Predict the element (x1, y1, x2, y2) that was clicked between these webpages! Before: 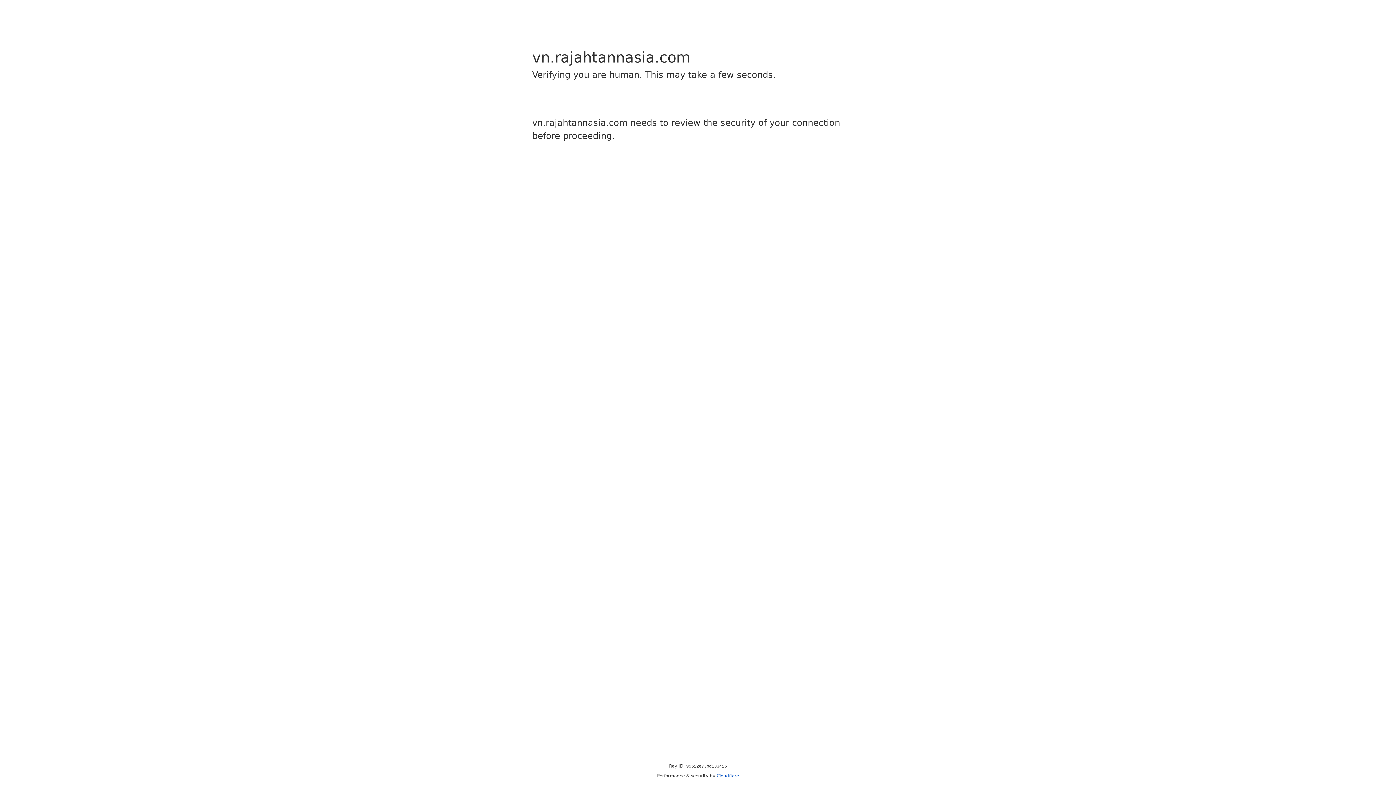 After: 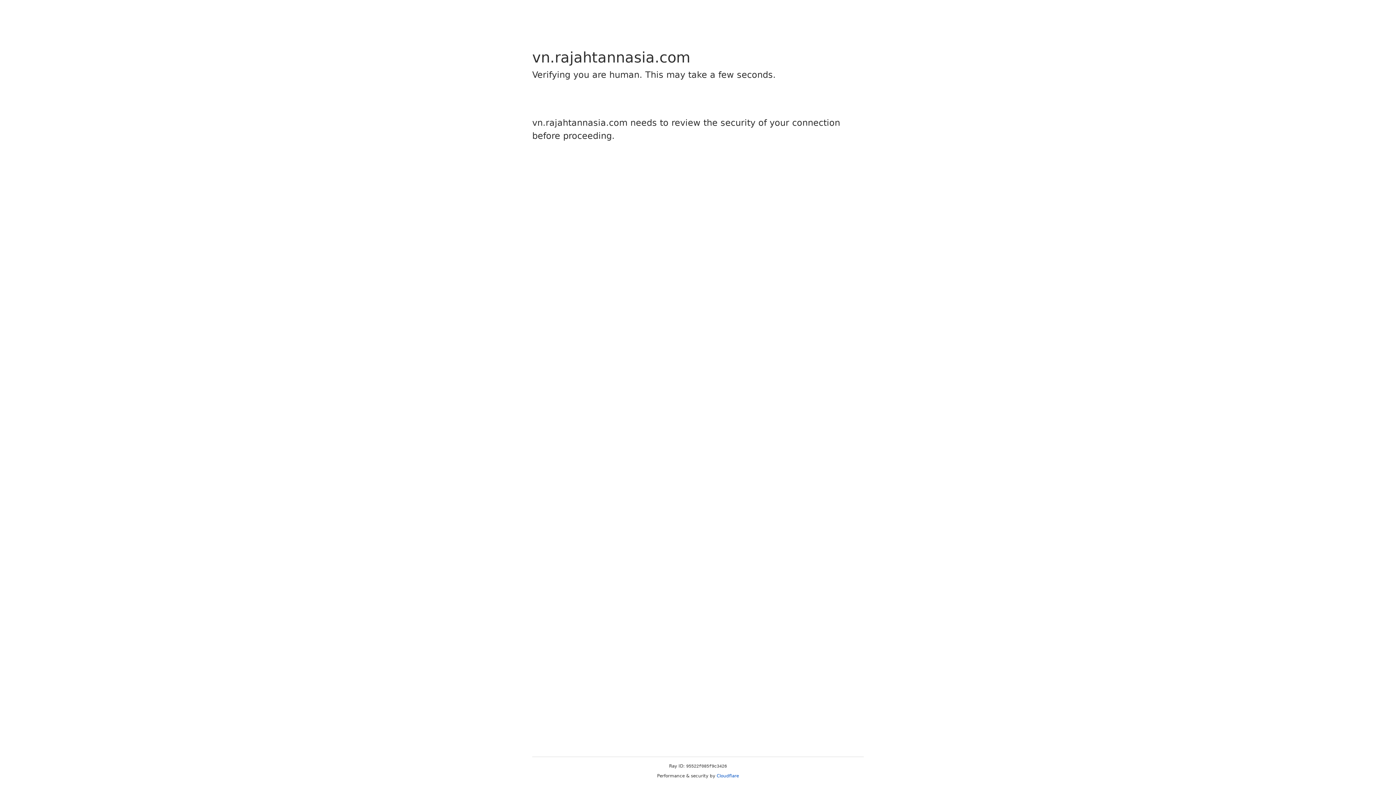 Action: bbox: (716, 773, 739, 778) label: Cloudflare